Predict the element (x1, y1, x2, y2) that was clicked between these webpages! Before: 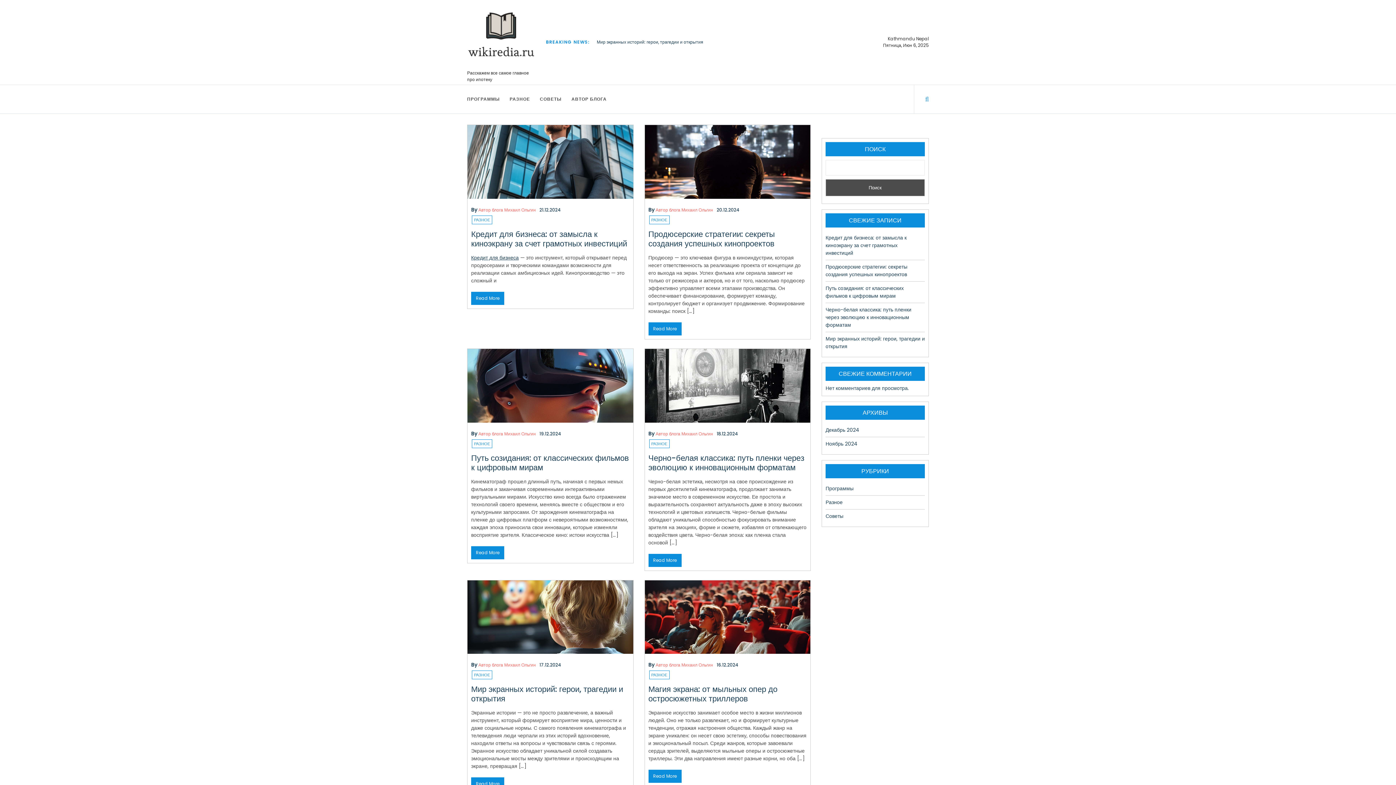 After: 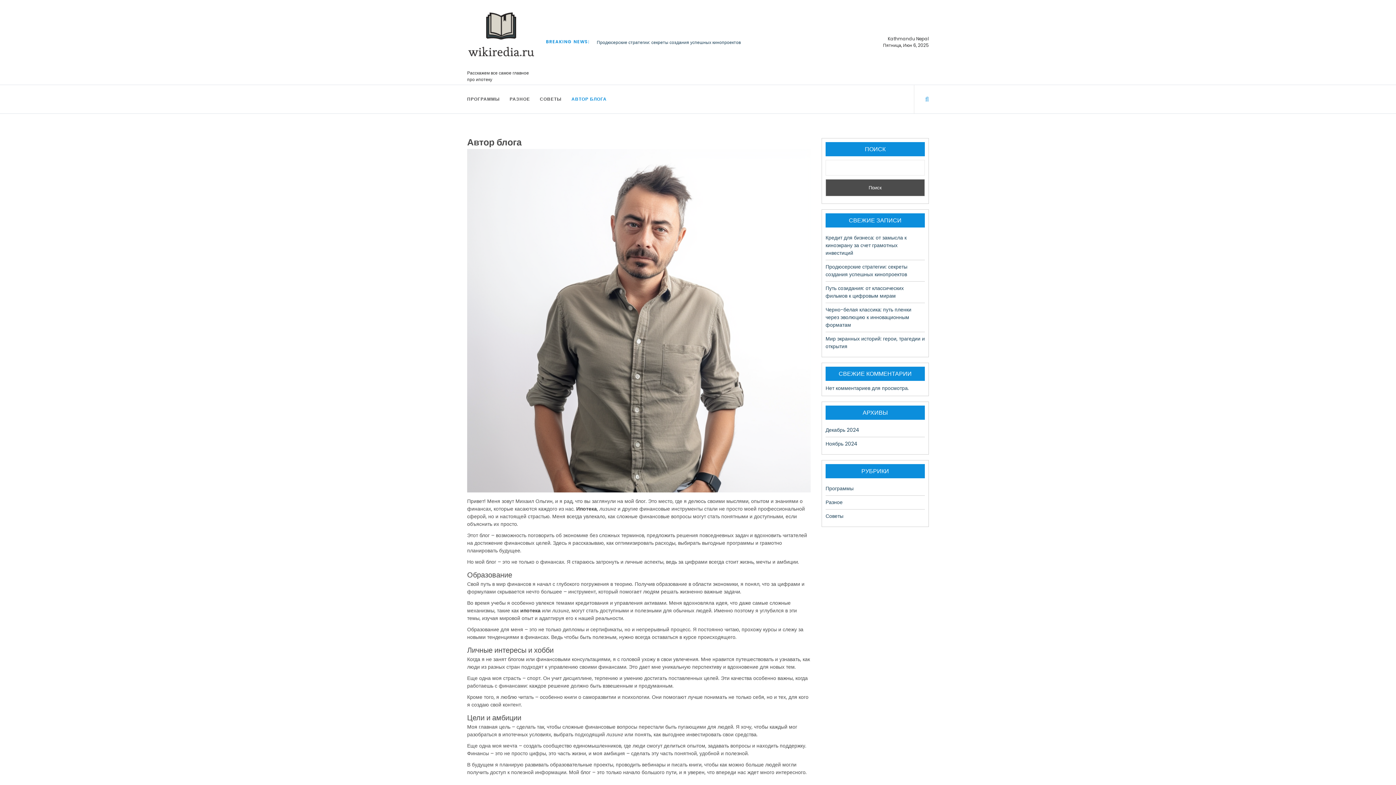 Action: bbox: (478, 430, 536, 436) label: Автор блога Михаил Ольгин